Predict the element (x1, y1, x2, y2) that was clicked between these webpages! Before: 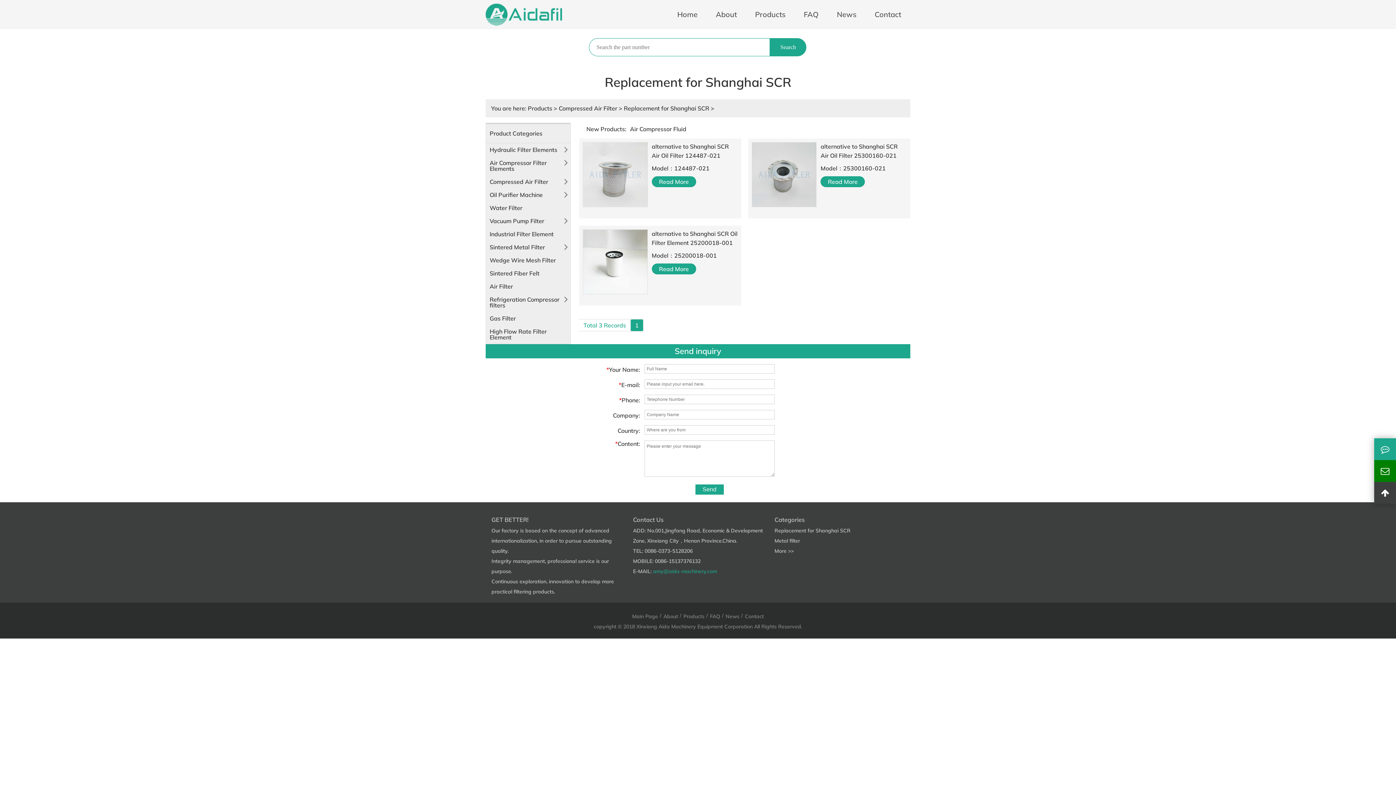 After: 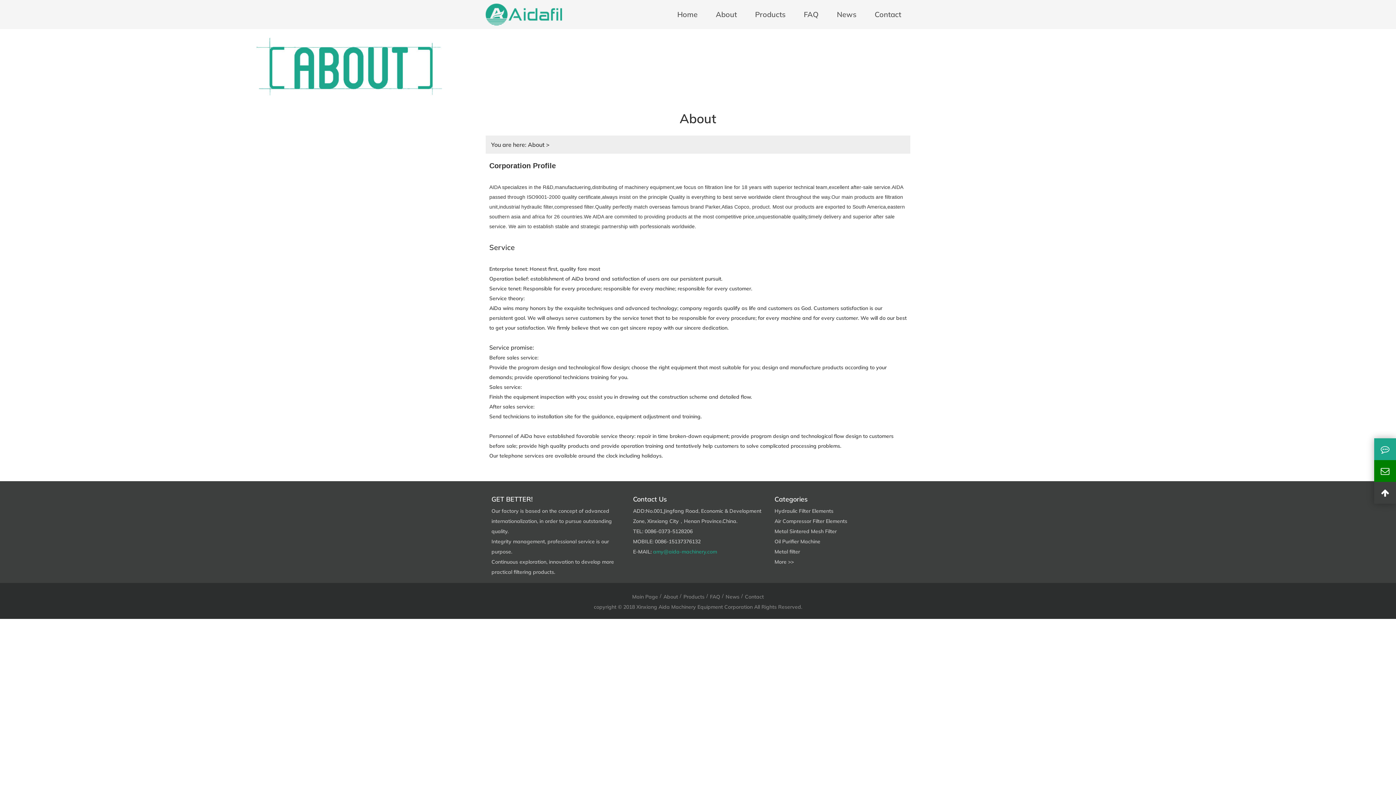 Action: bbox: (706, 0, 746, 29) label: About